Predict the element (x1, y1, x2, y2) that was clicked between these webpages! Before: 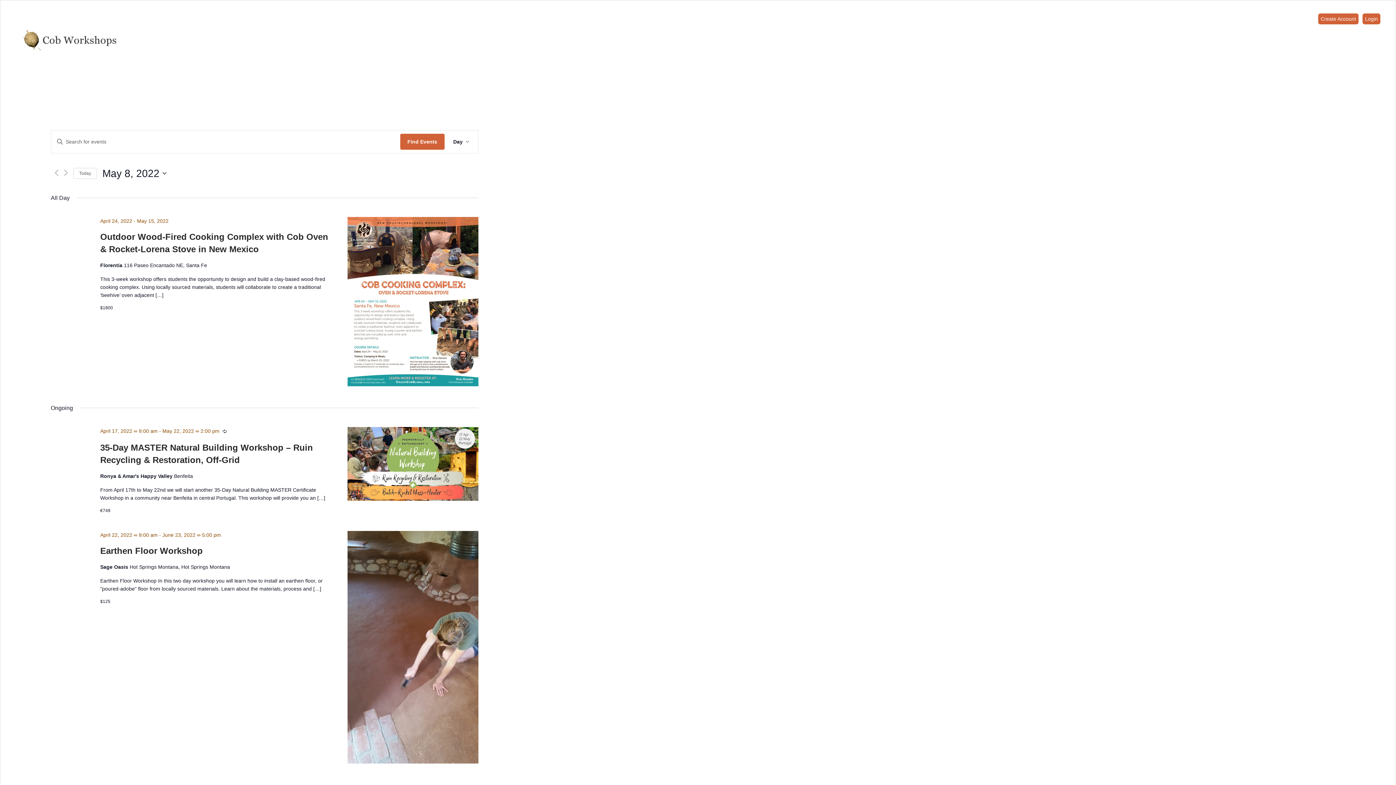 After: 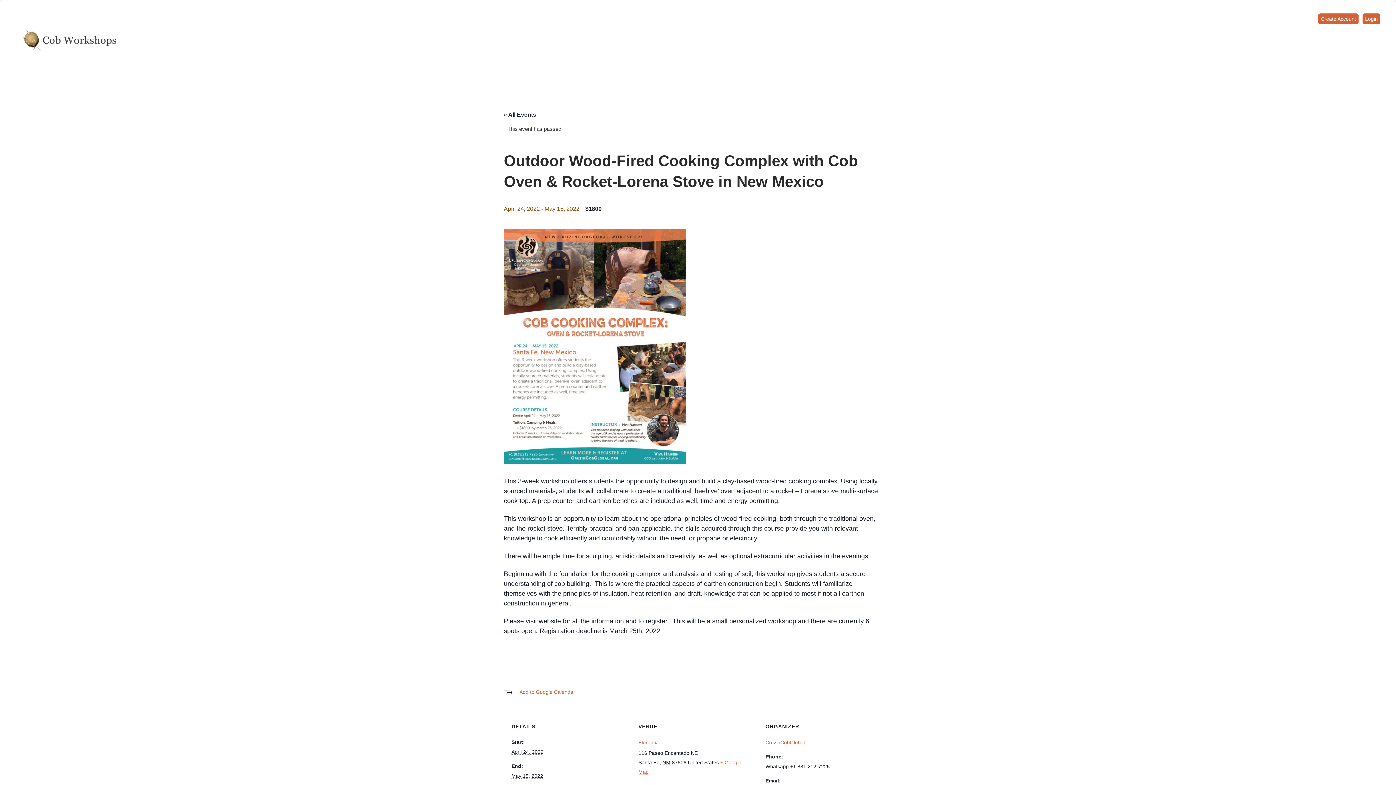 Action: bbox: (347, 217, 478, 389)